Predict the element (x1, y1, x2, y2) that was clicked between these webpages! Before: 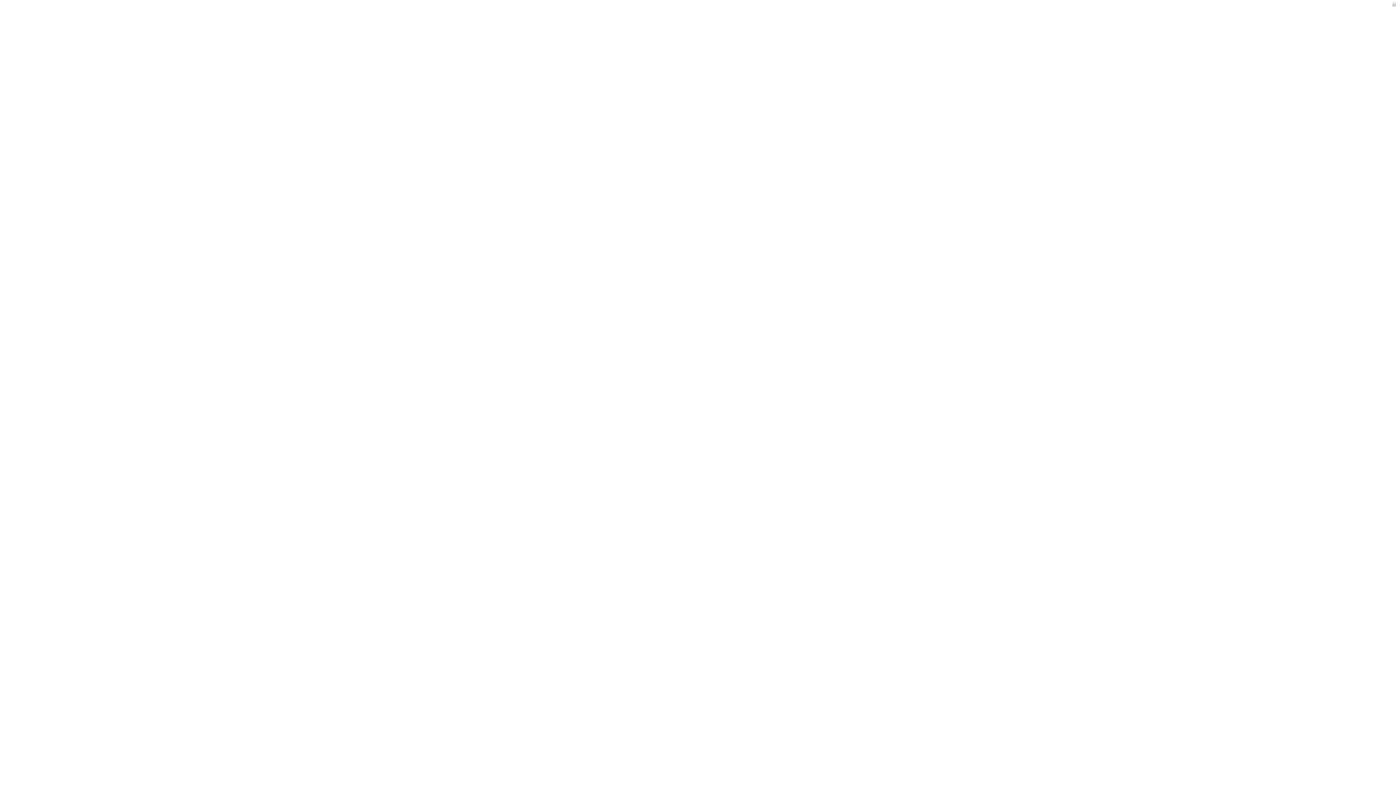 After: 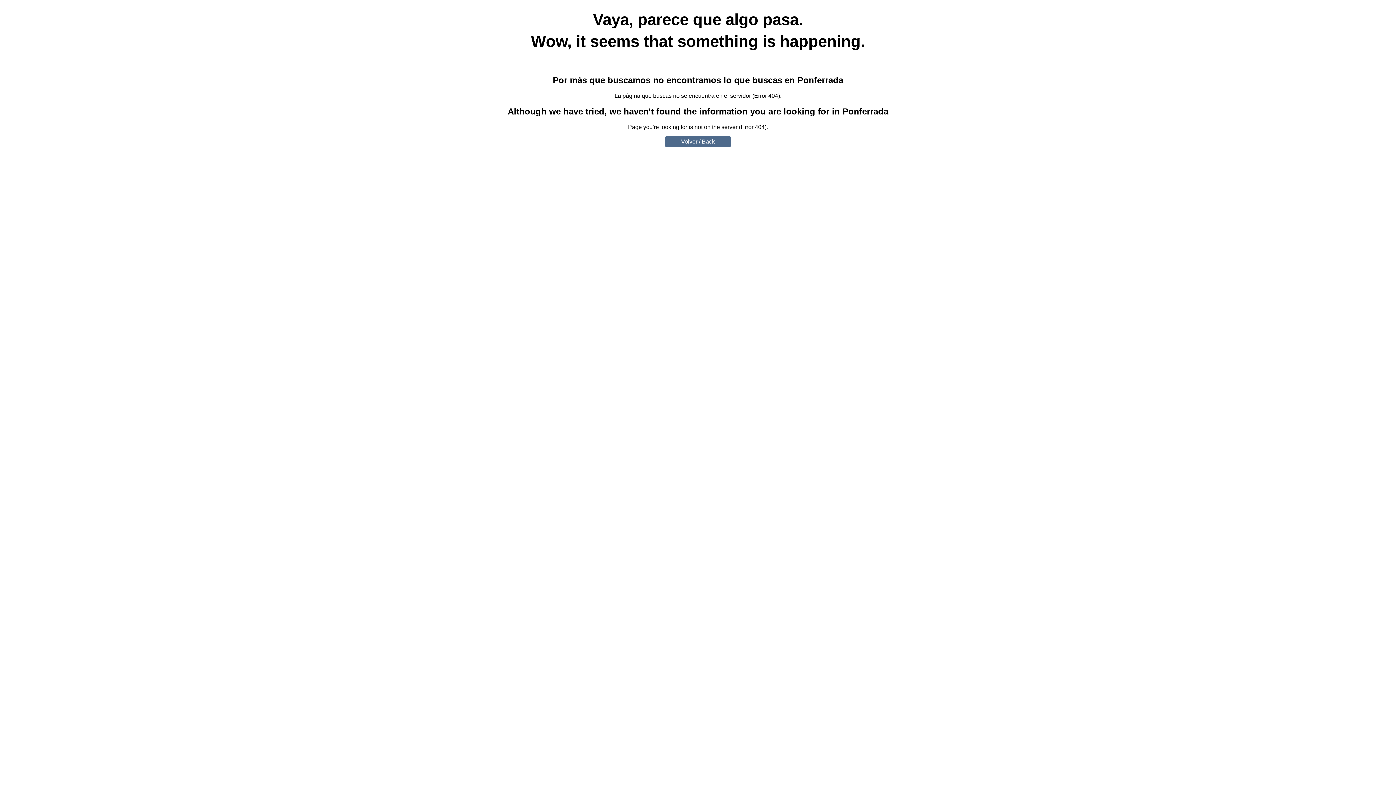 Action: bbox: (1392, 0, 1396, 8) label: Acceso privado